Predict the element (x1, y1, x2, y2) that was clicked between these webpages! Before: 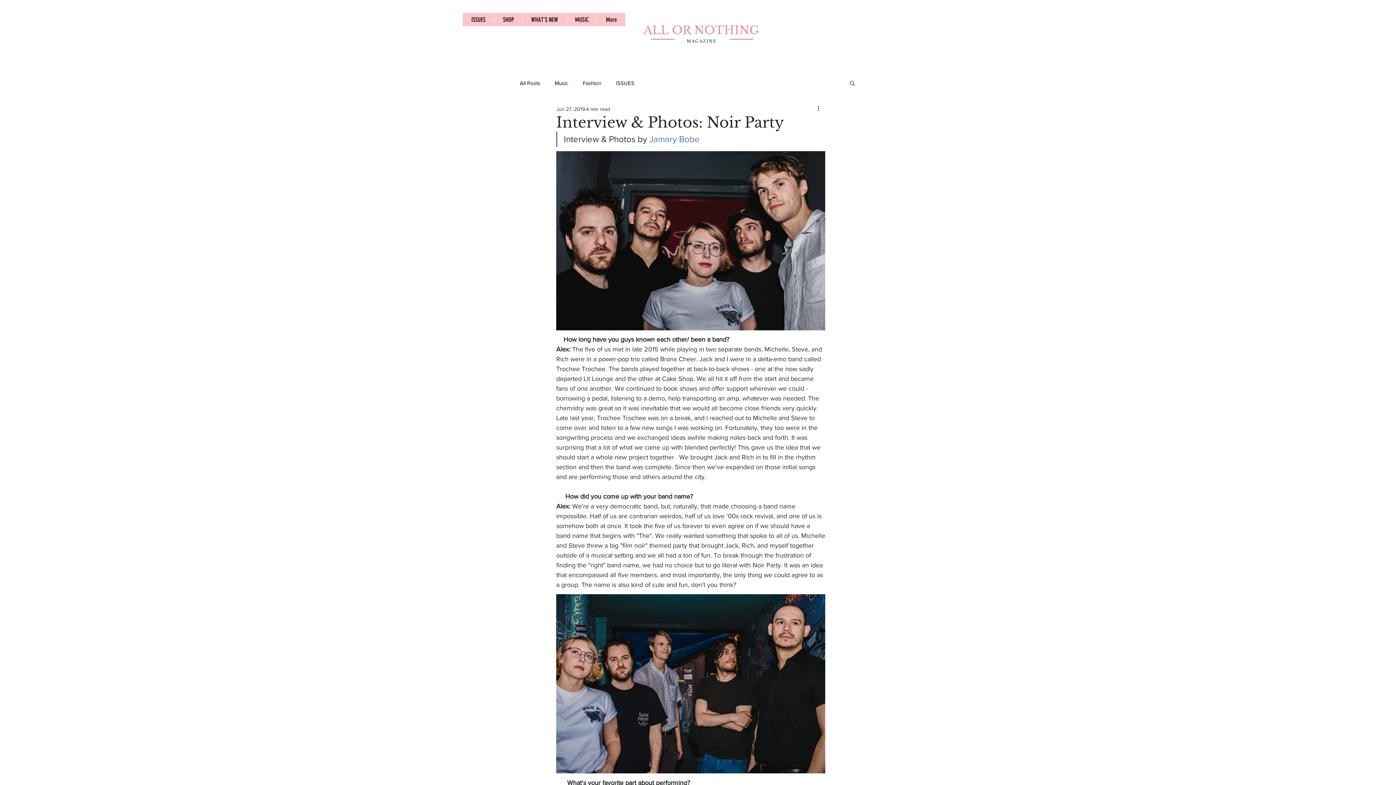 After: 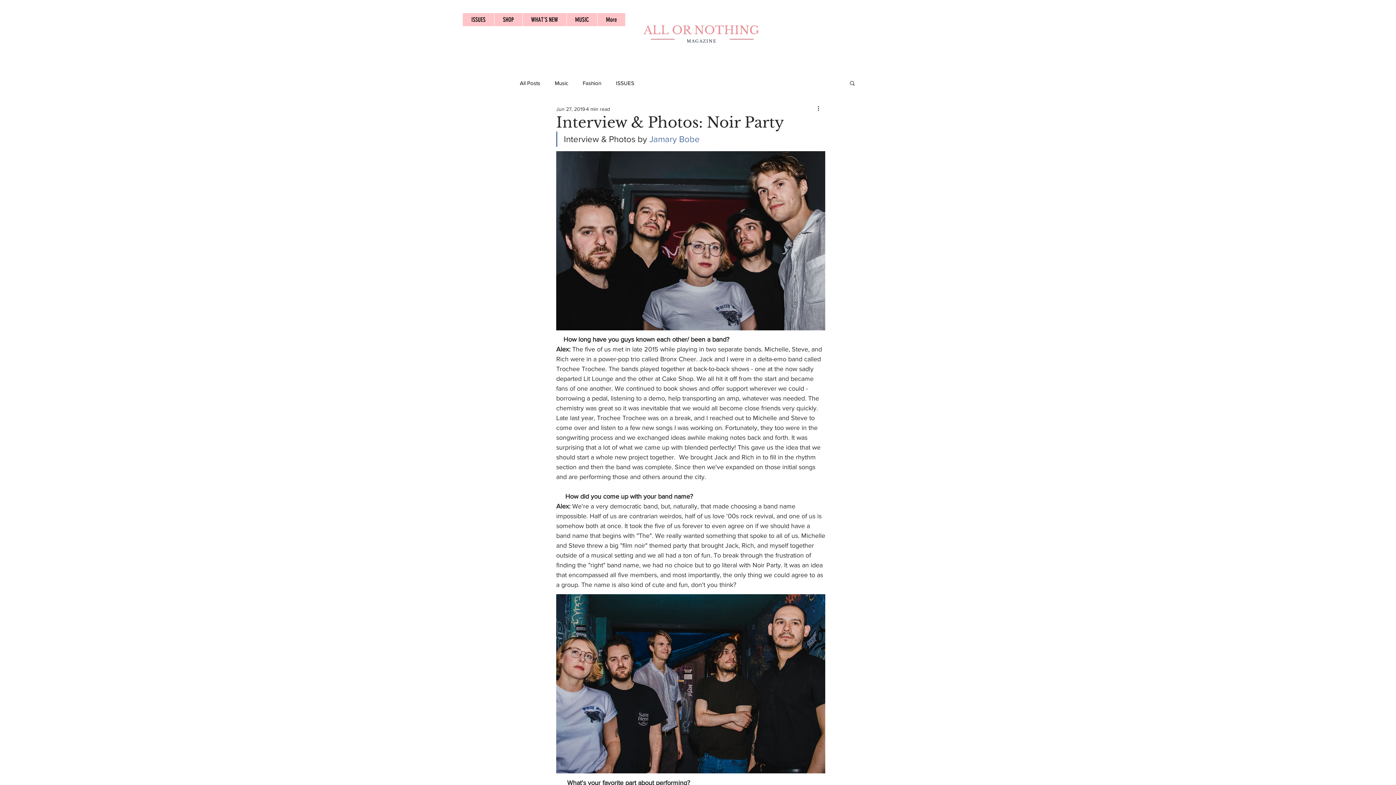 Action: label: Jamary Bobe bbox: (649, 134, 700, 144)